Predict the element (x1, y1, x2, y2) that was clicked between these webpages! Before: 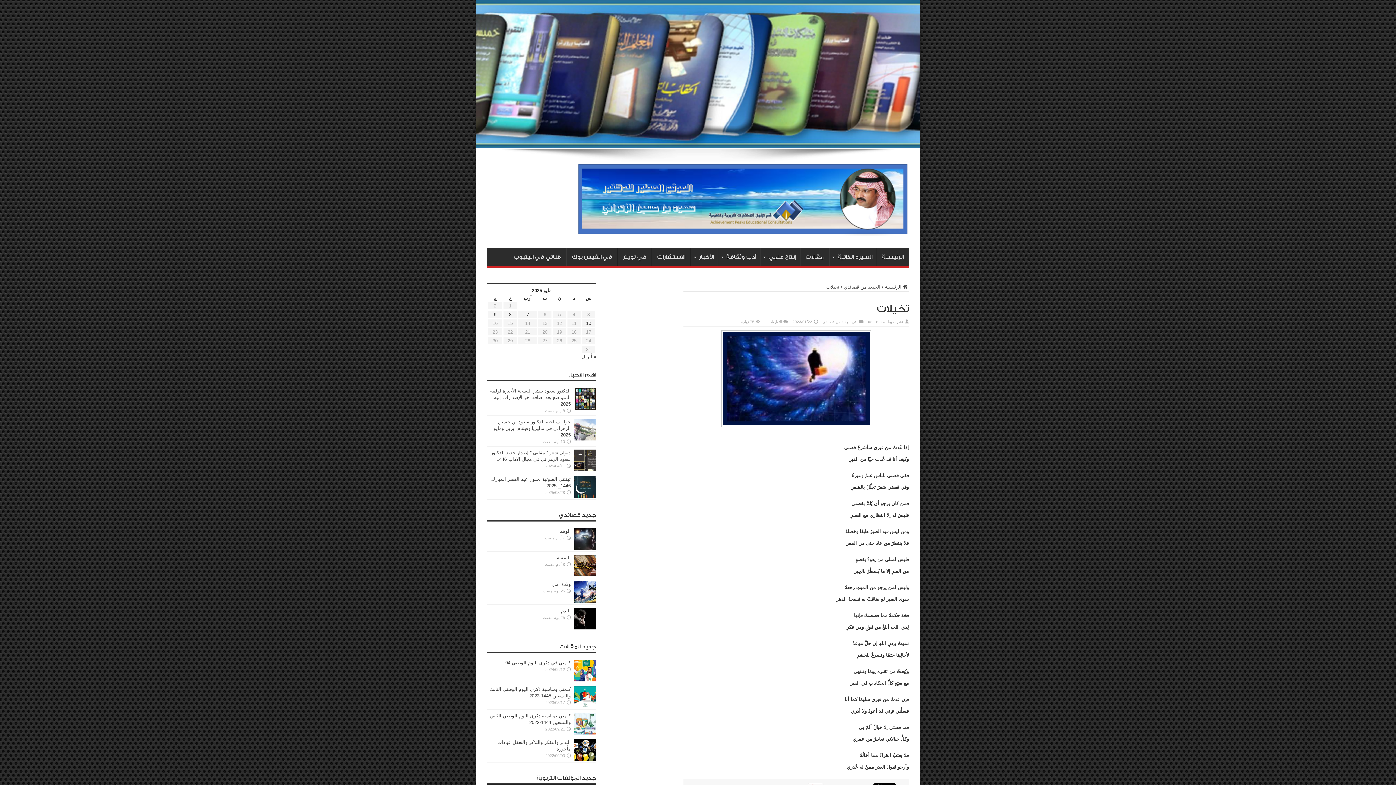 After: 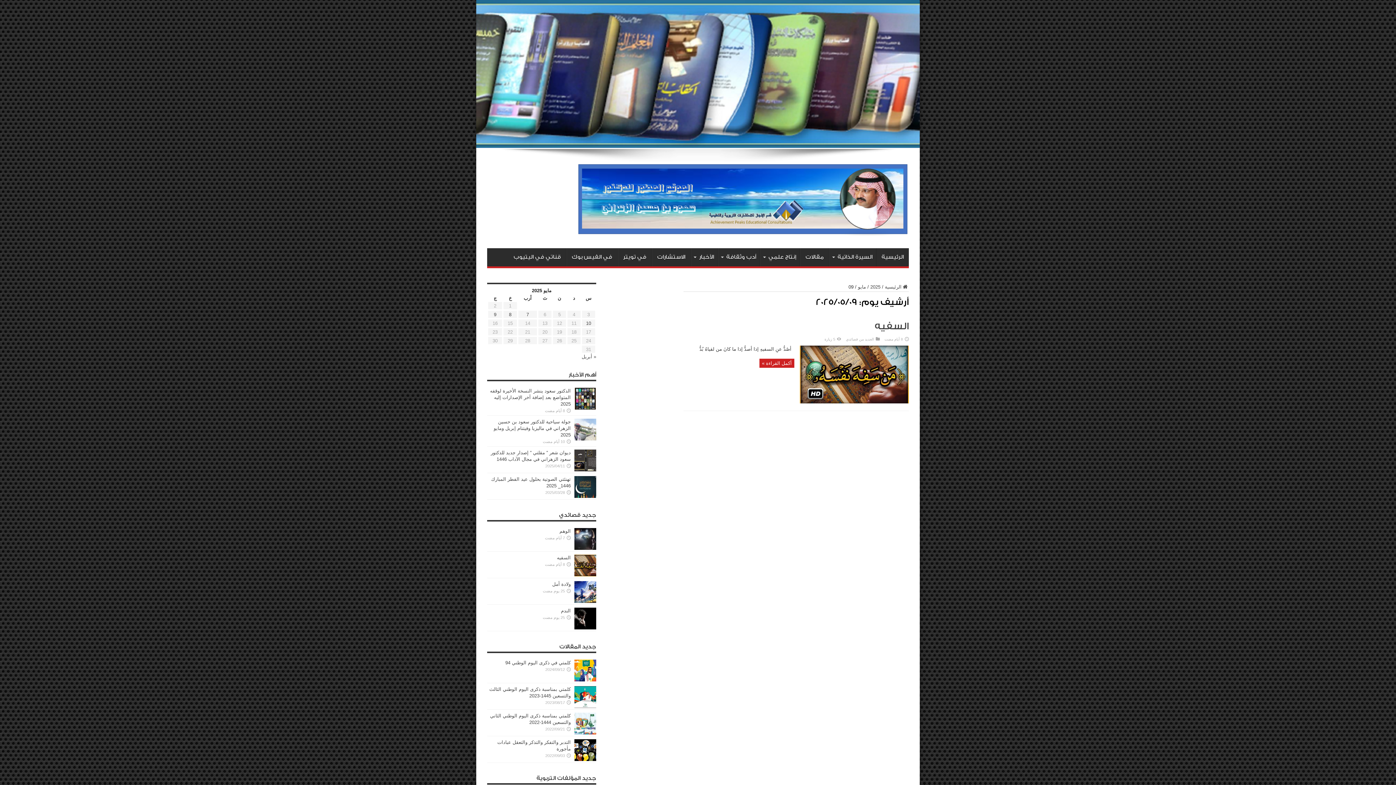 Action: label: مقالات نُشرت بتاريخ 9 May، 2025 bbox: (494, 311, 496, 317)